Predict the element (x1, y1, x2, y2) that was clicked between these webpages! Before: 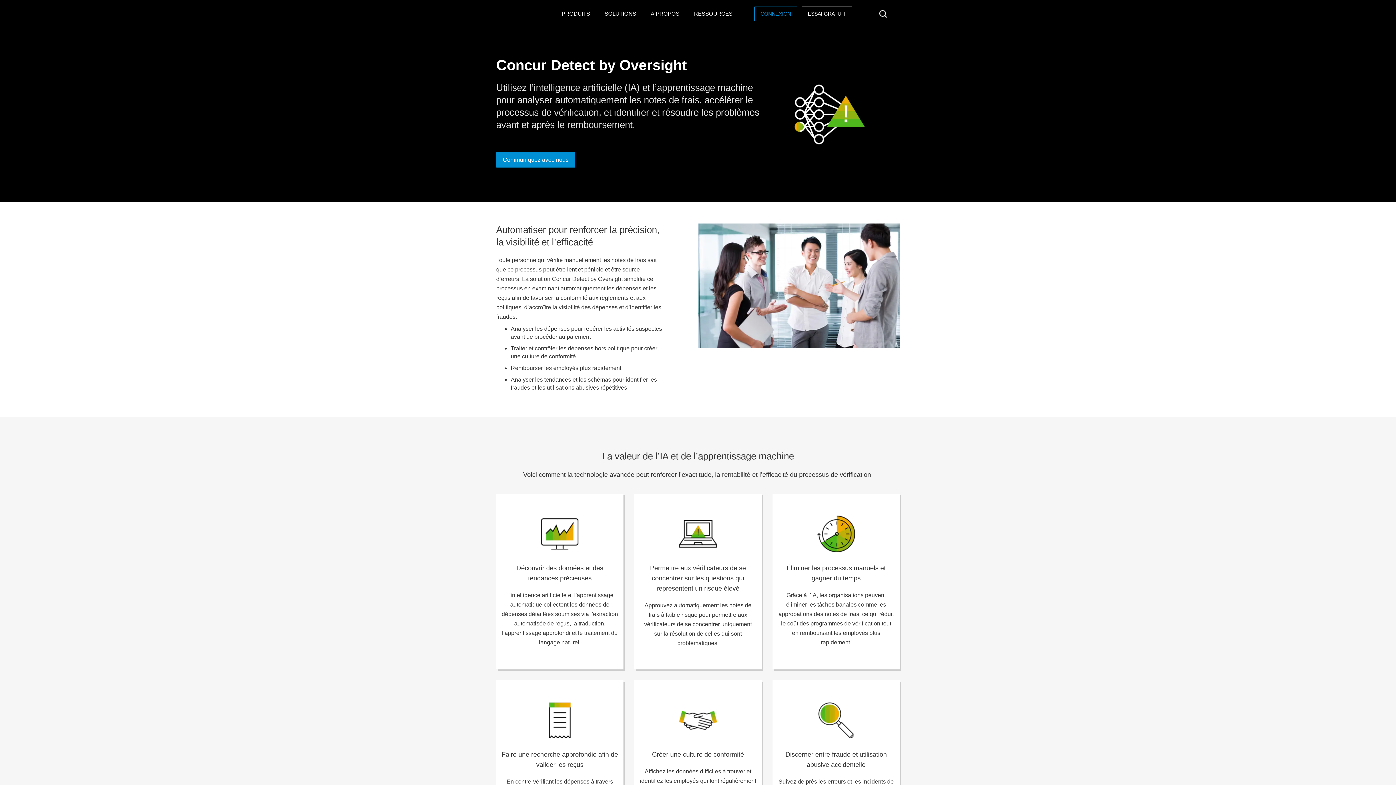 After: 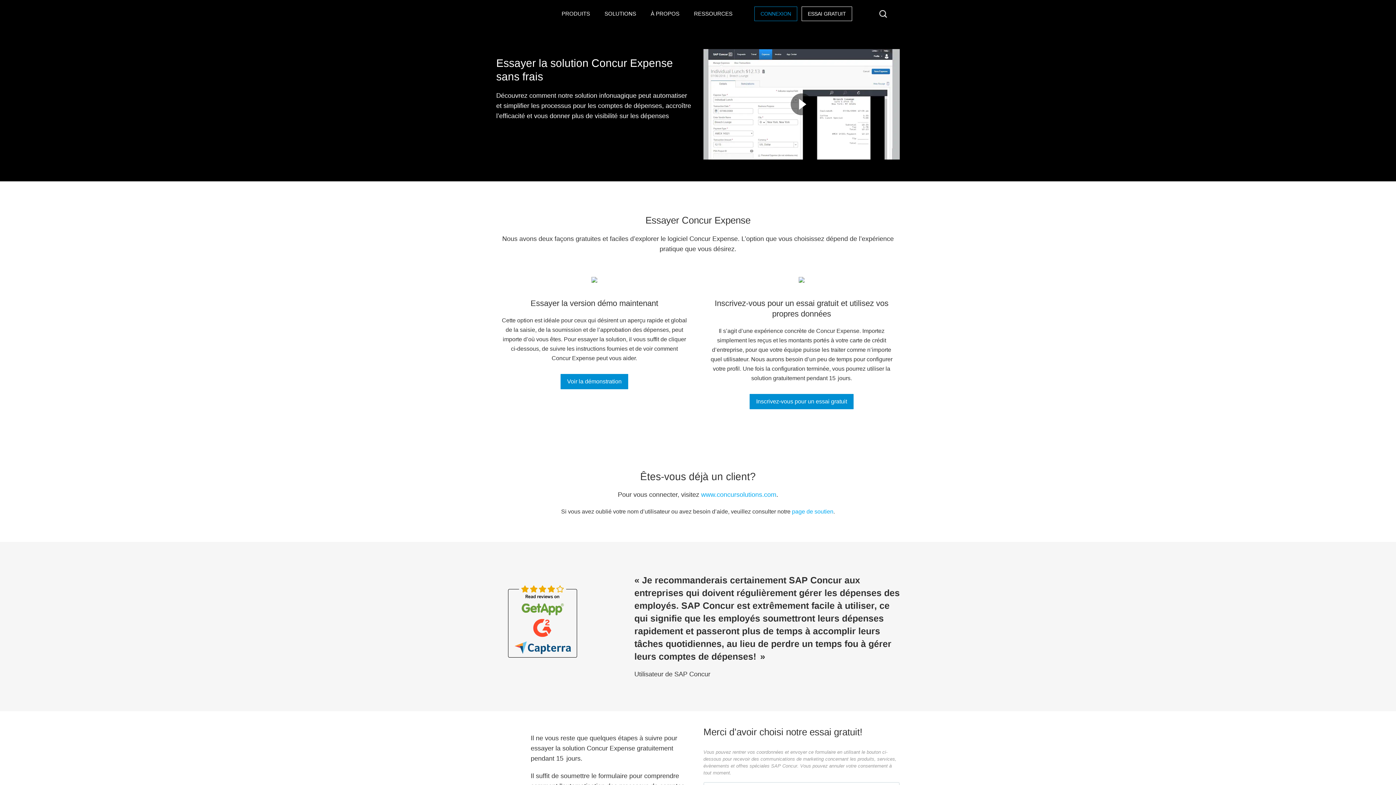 Action: label: ESSAI GRATUIT bbox: (801, 6, 852, 21)